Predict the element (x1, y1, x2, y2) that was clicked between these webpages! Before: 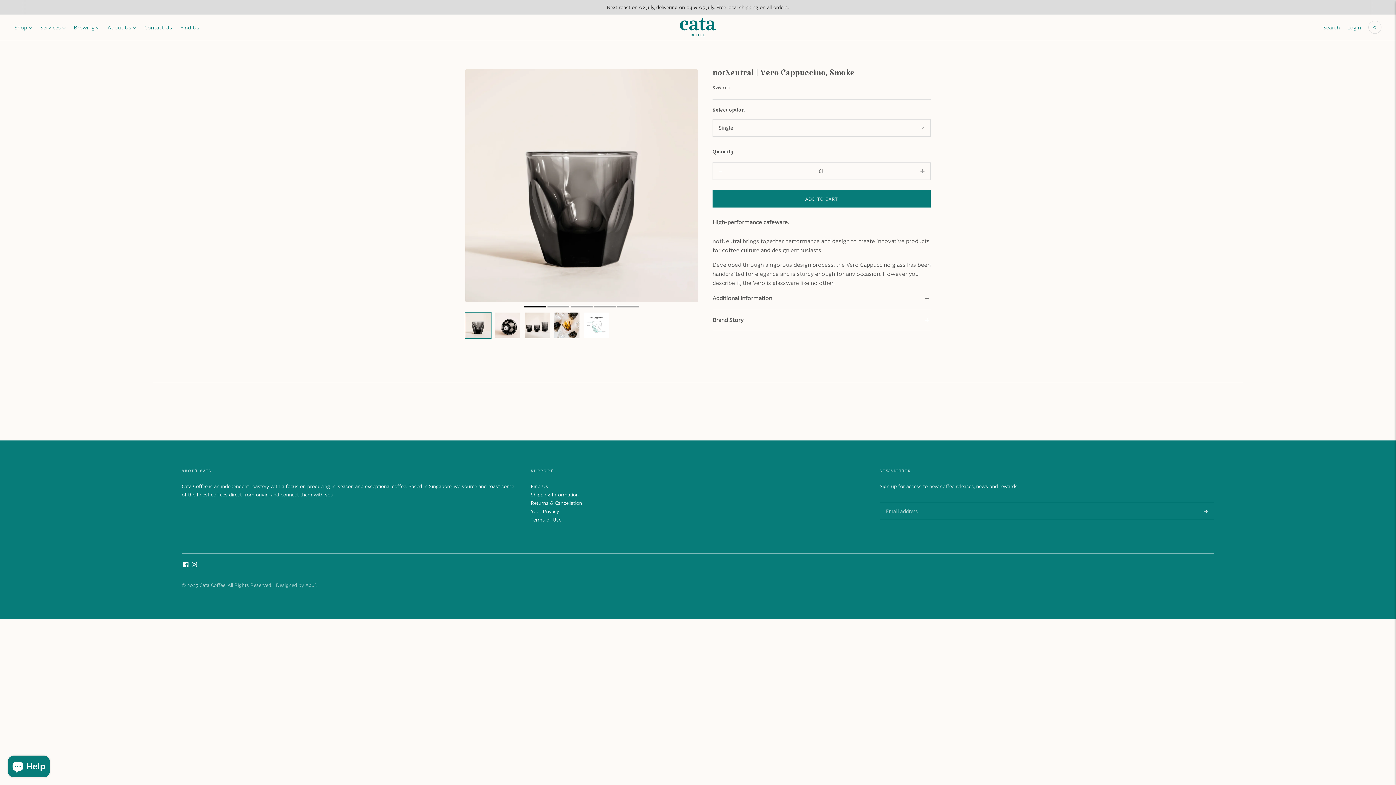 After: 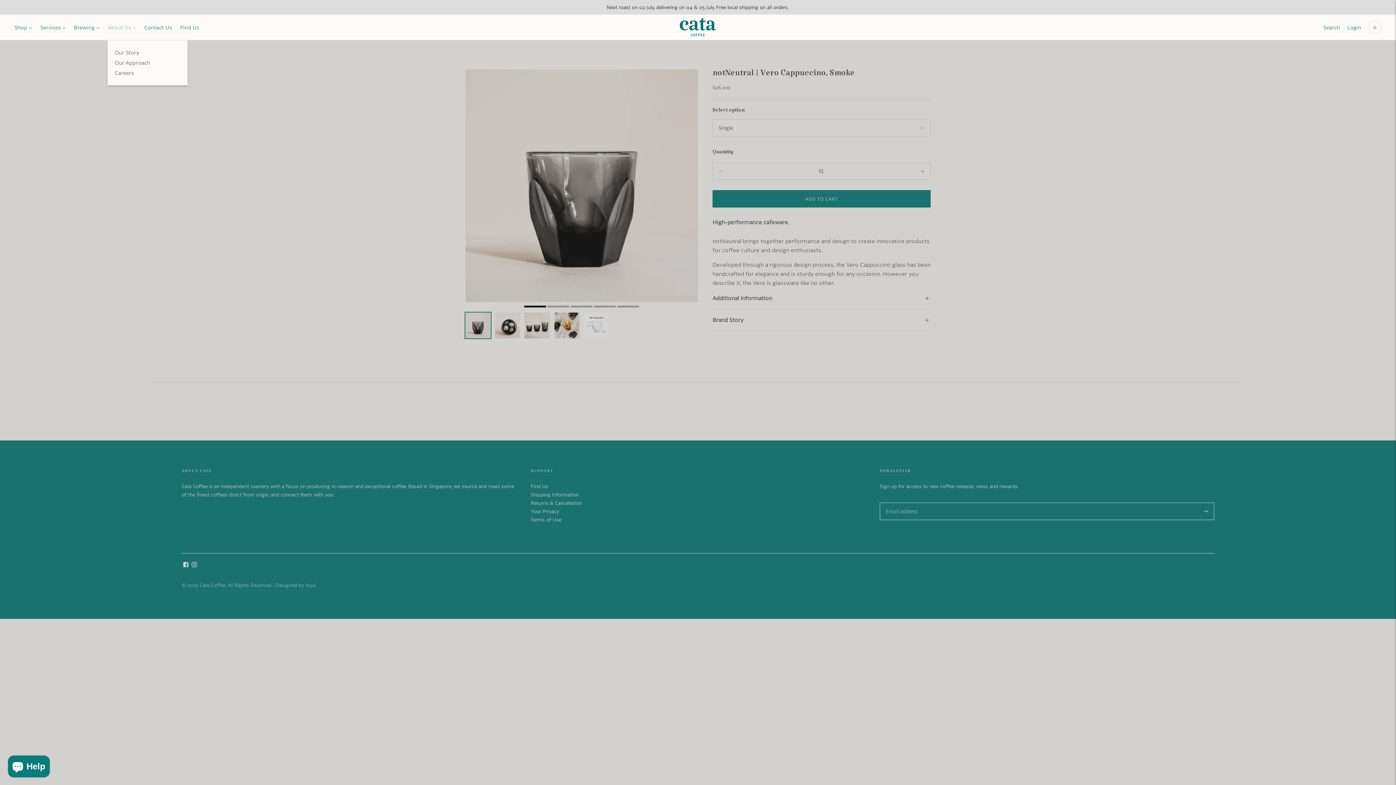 Action: bbox: (107, 19, 136, 35) label: About Us